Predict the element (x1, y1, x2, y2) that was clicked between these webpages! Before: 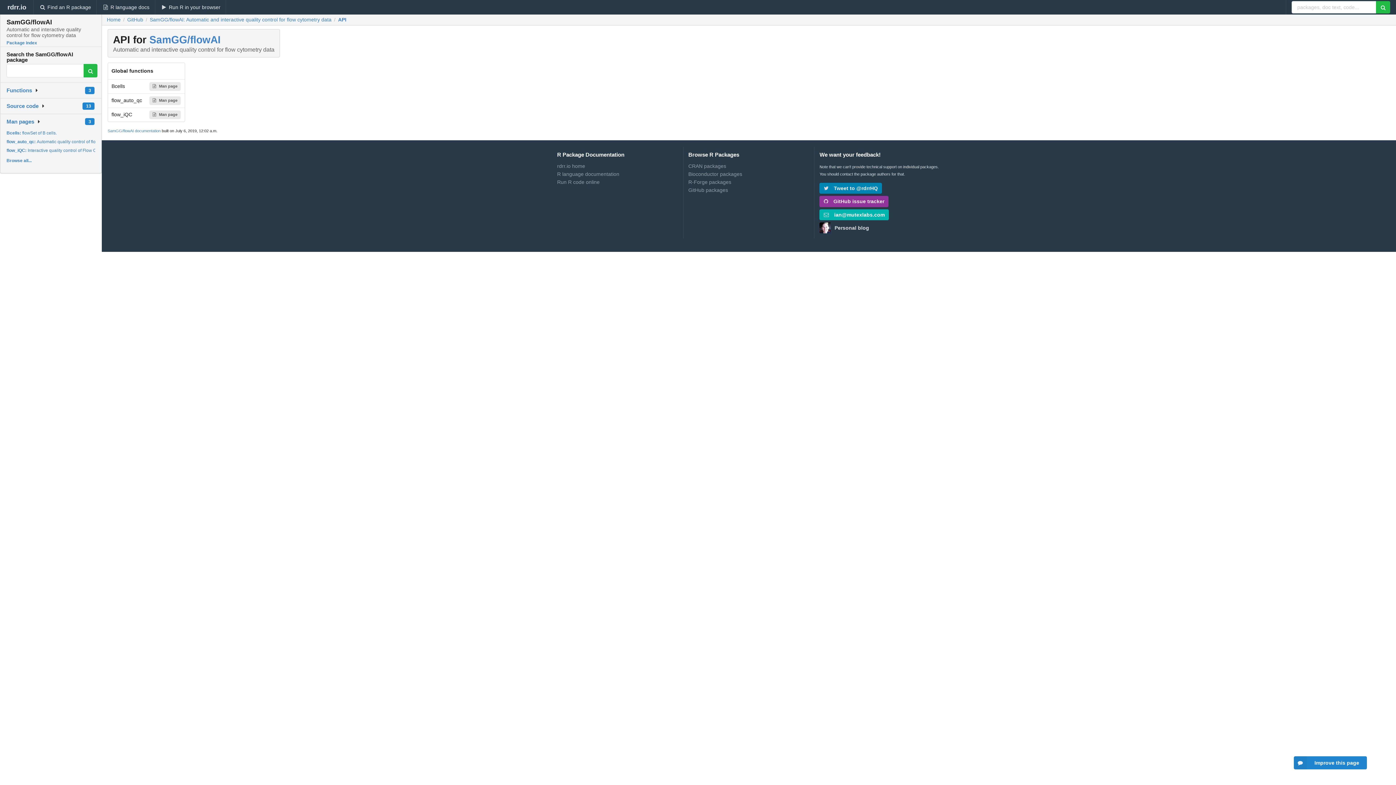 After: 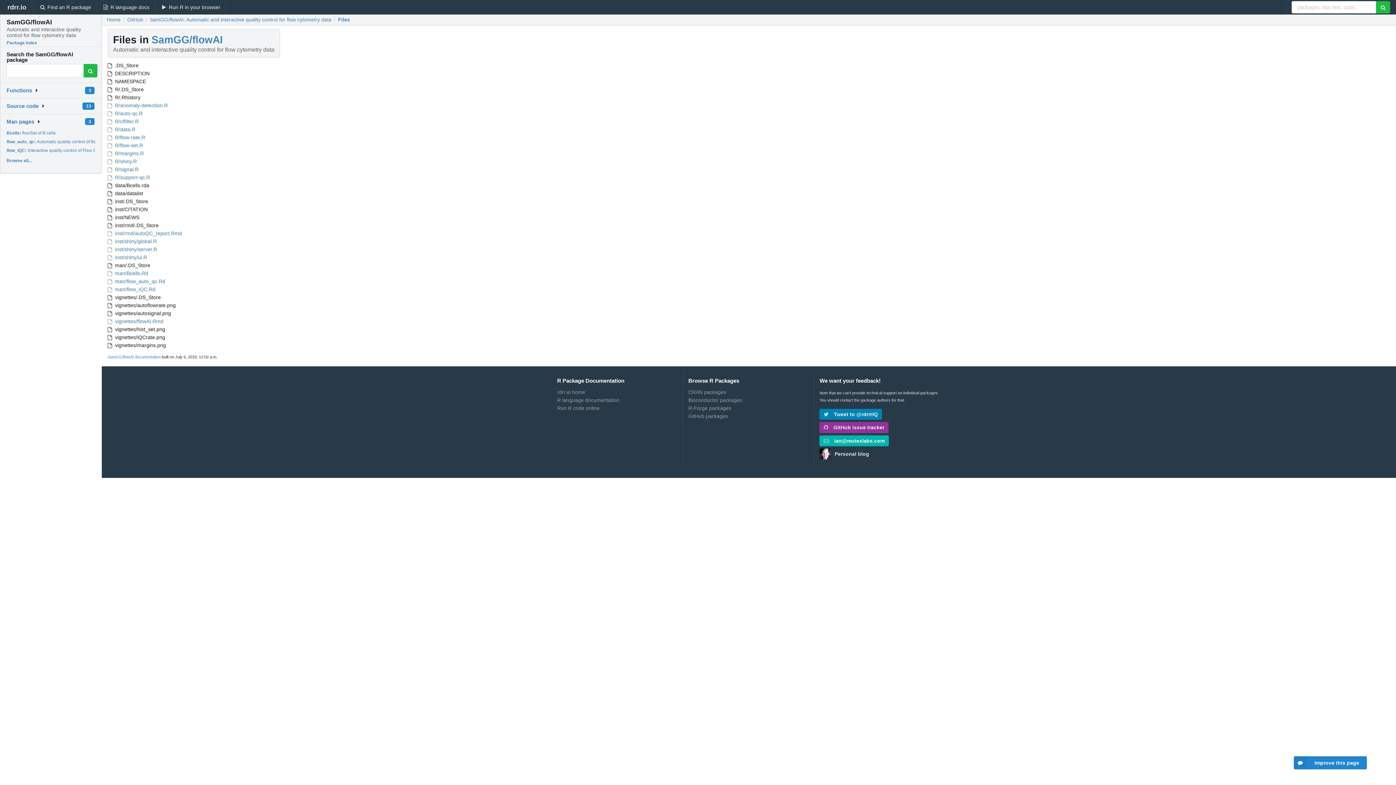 Action: bbox: (6, 102, 38, 109) label: Source code